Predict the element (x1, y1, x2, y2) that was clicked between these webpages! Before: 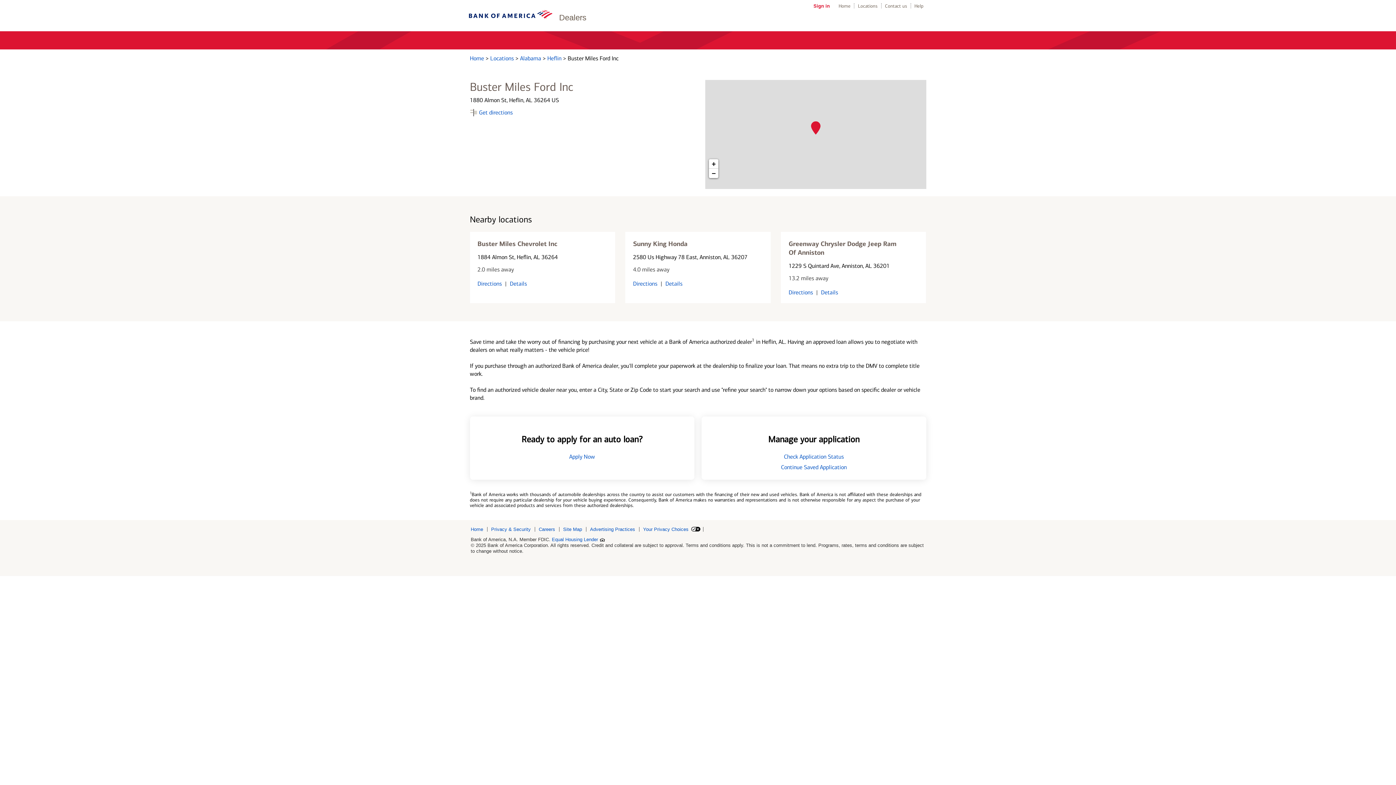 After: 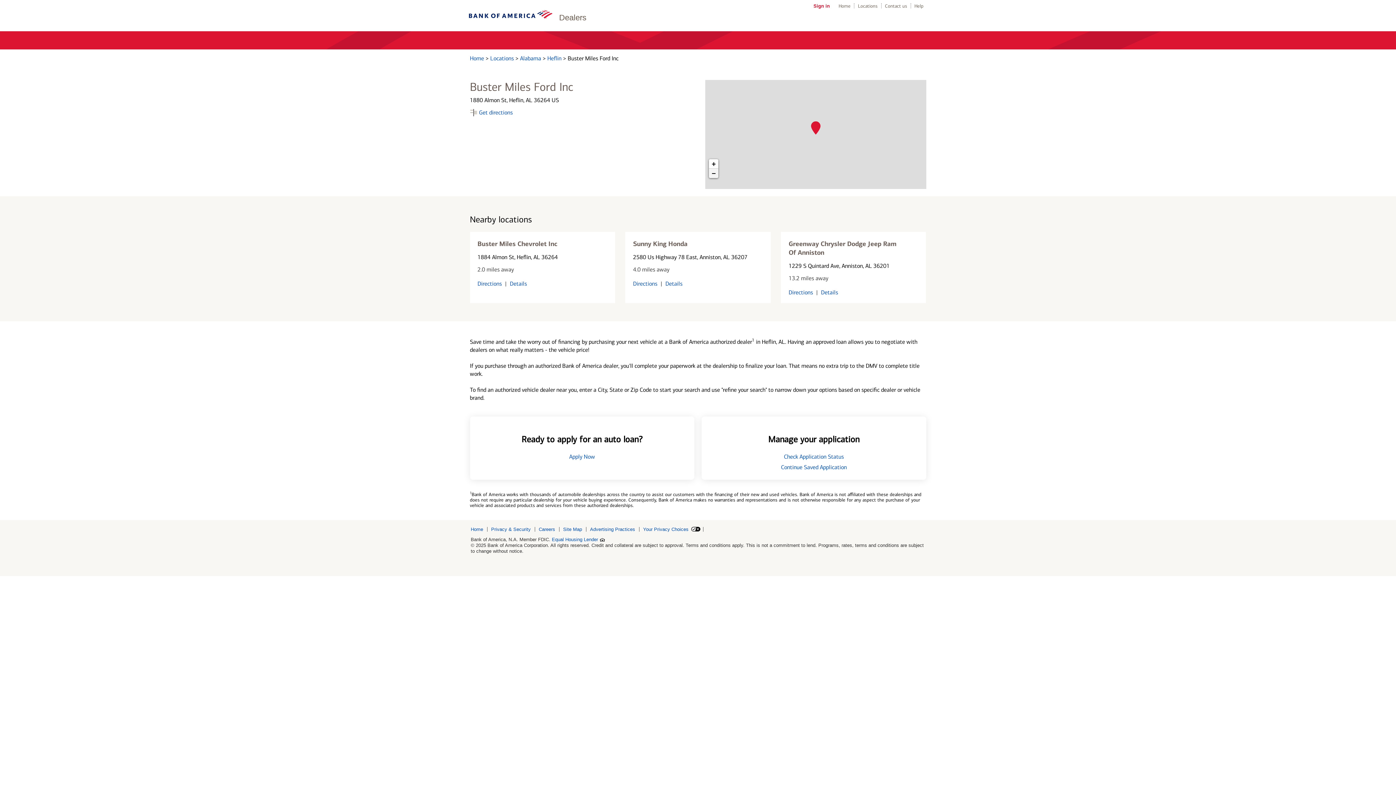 Action: bbox: (709, 168, 718, 178) label: Zoom out